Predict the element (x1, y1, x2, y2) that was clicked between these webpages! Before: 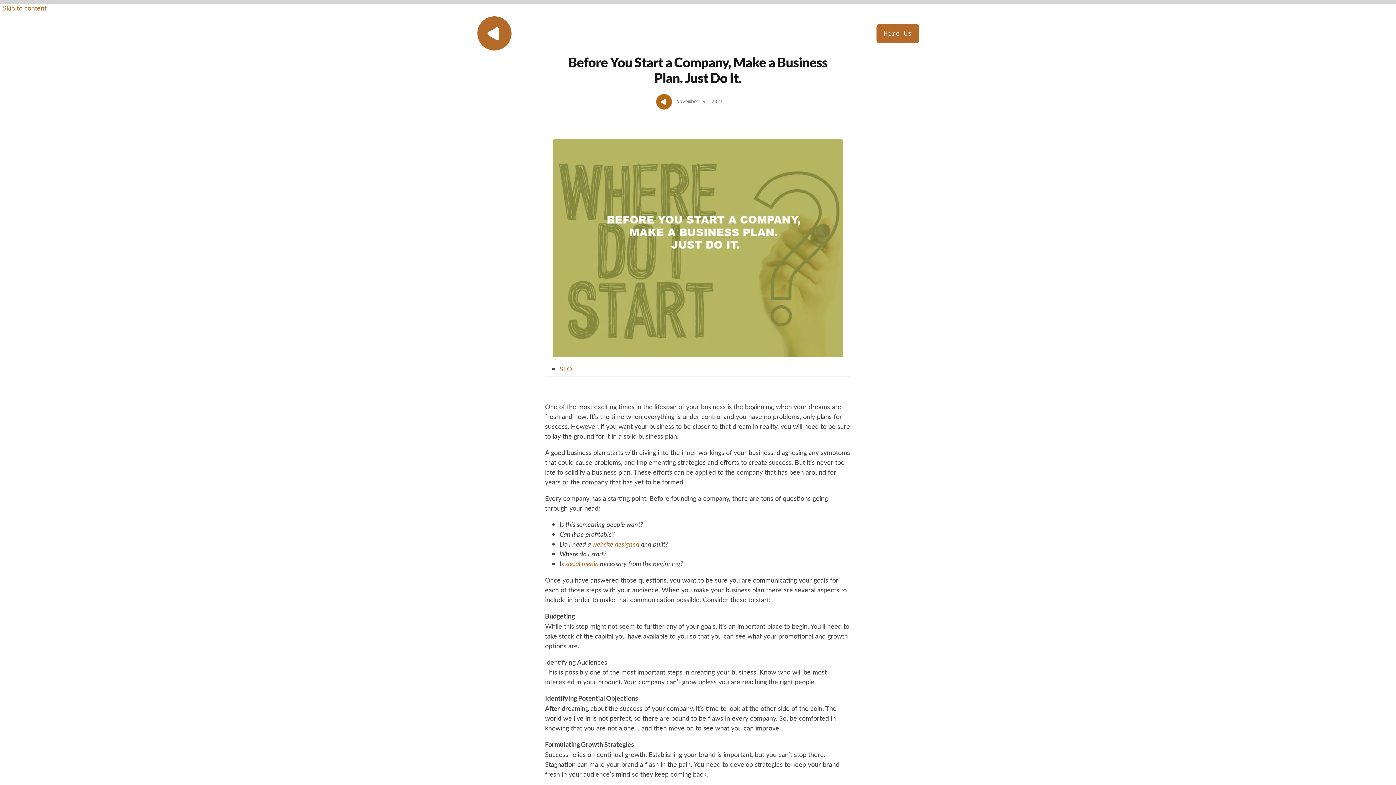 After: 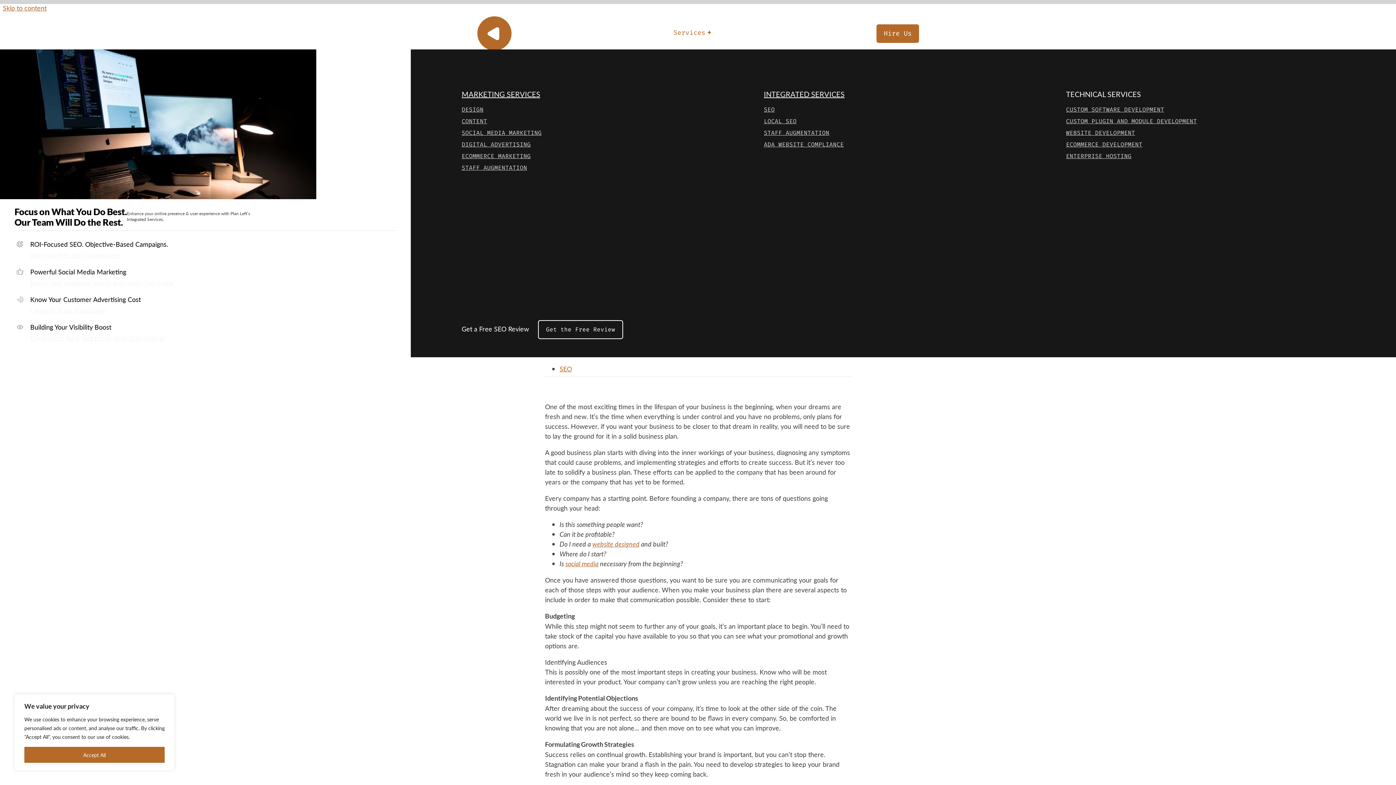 Action: bbox: (670, 17, 716, 49) label: Services